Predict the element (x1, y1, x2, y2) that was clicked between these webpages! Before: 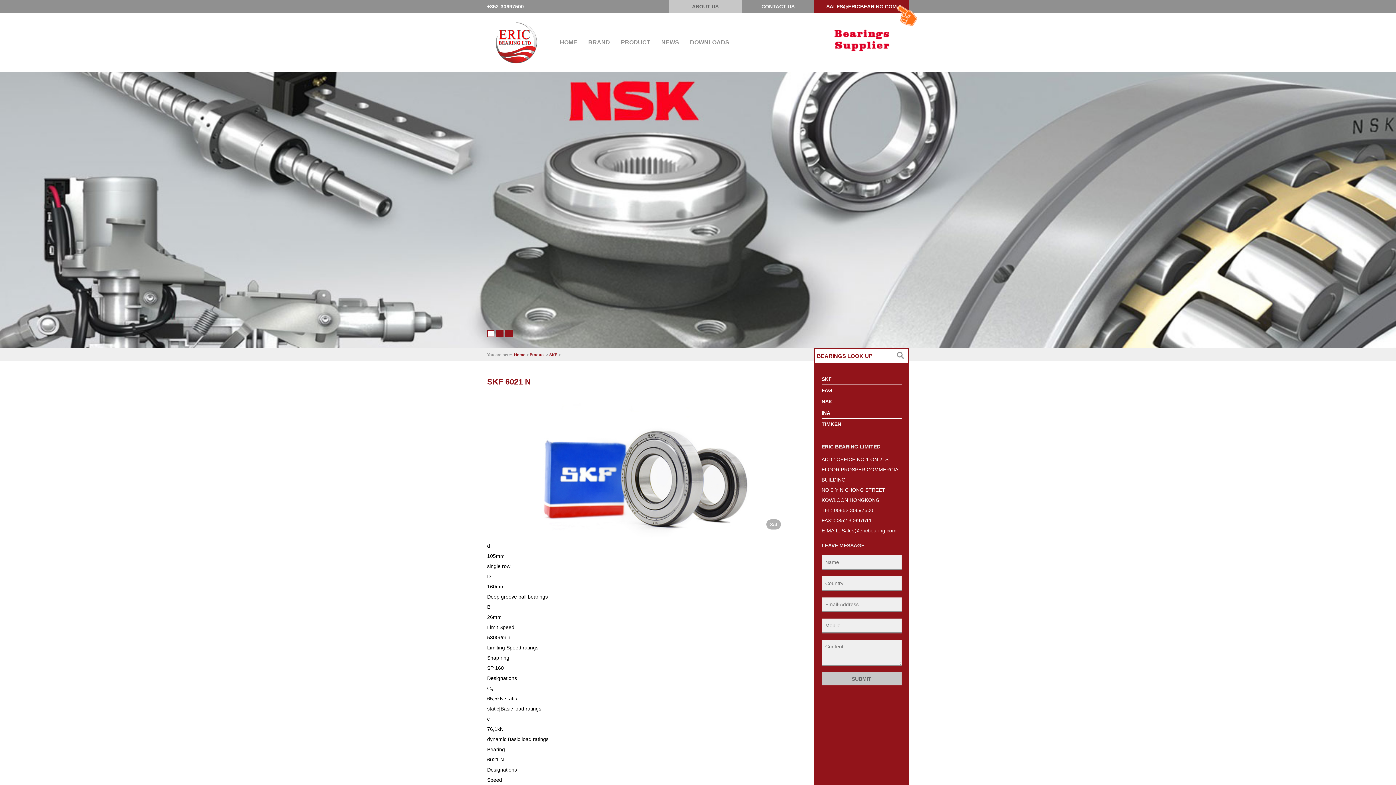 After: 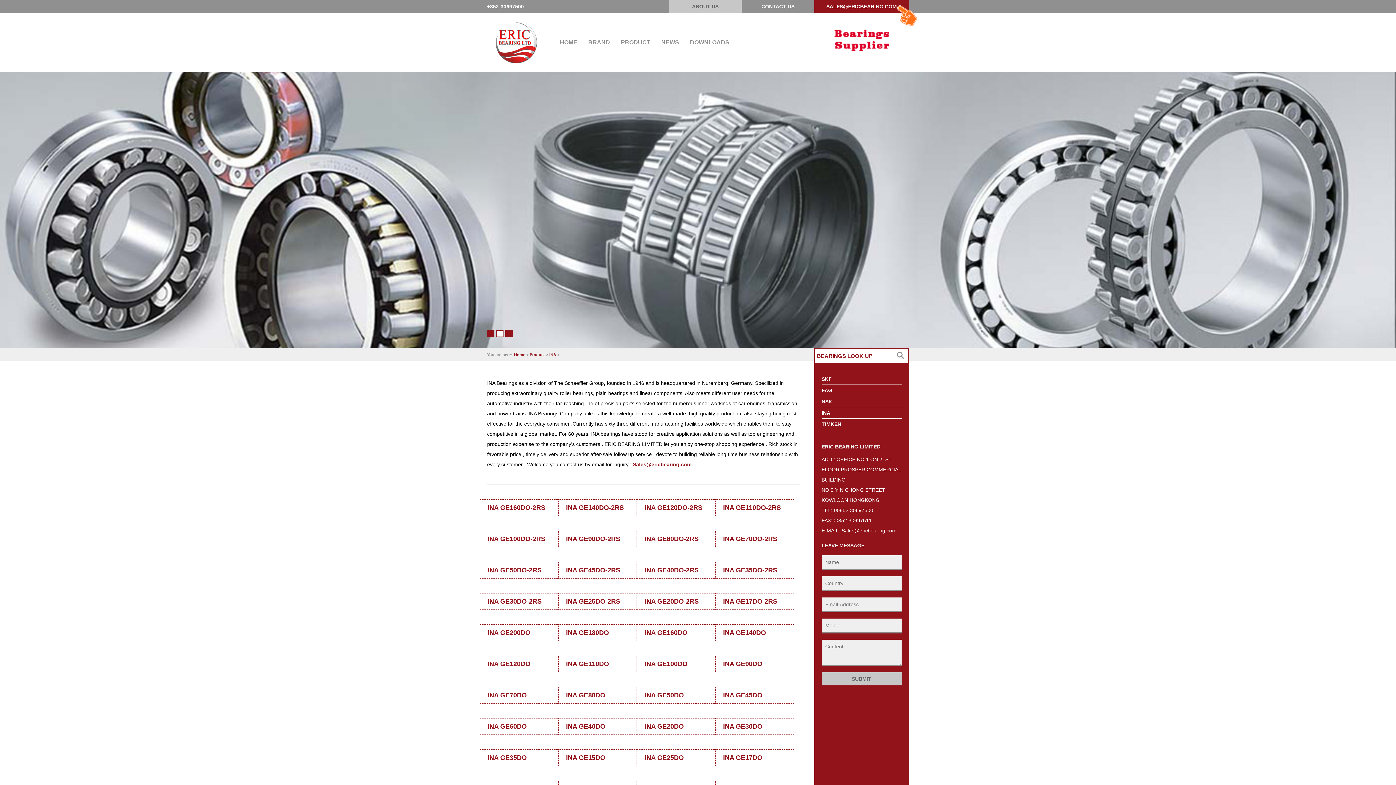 Action: label: INA bbox: (821, 407, 901, 418)